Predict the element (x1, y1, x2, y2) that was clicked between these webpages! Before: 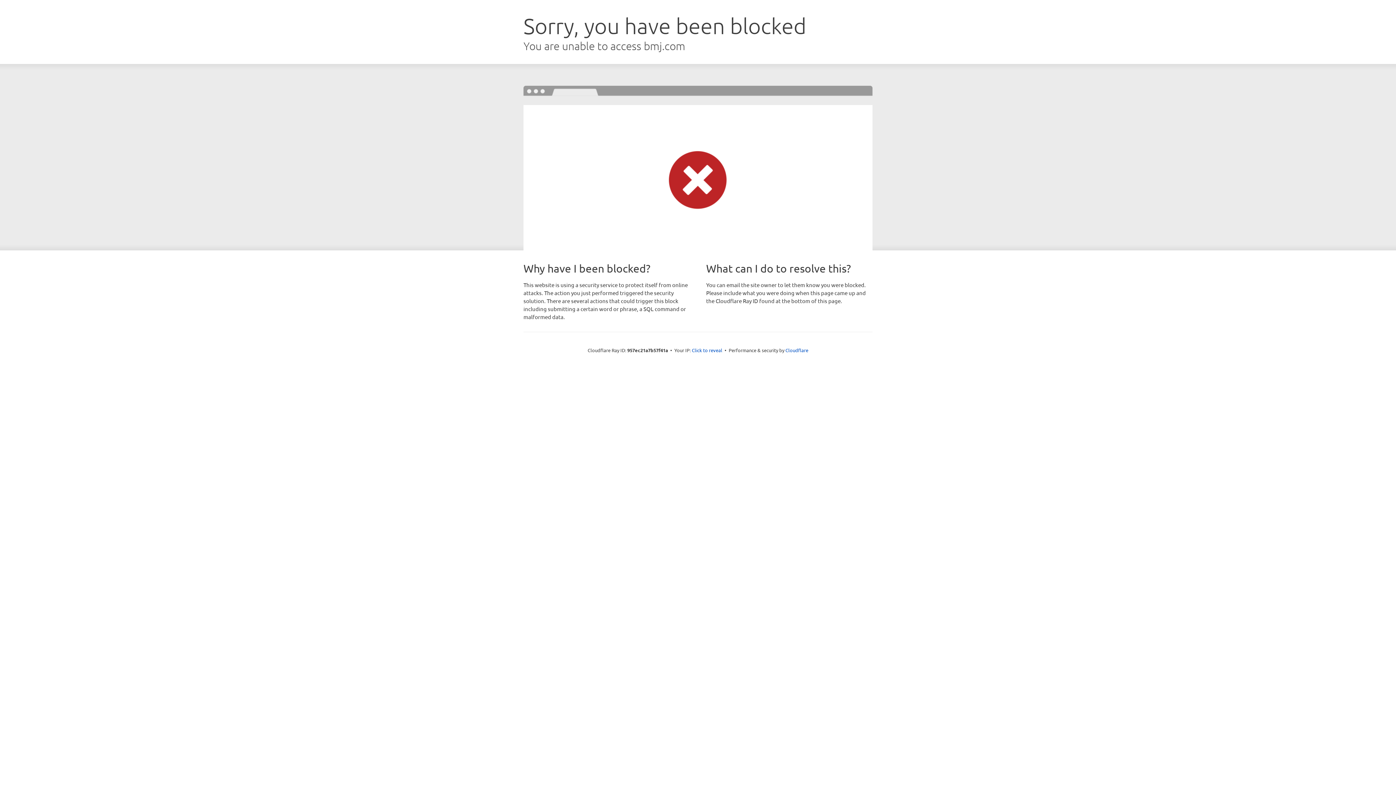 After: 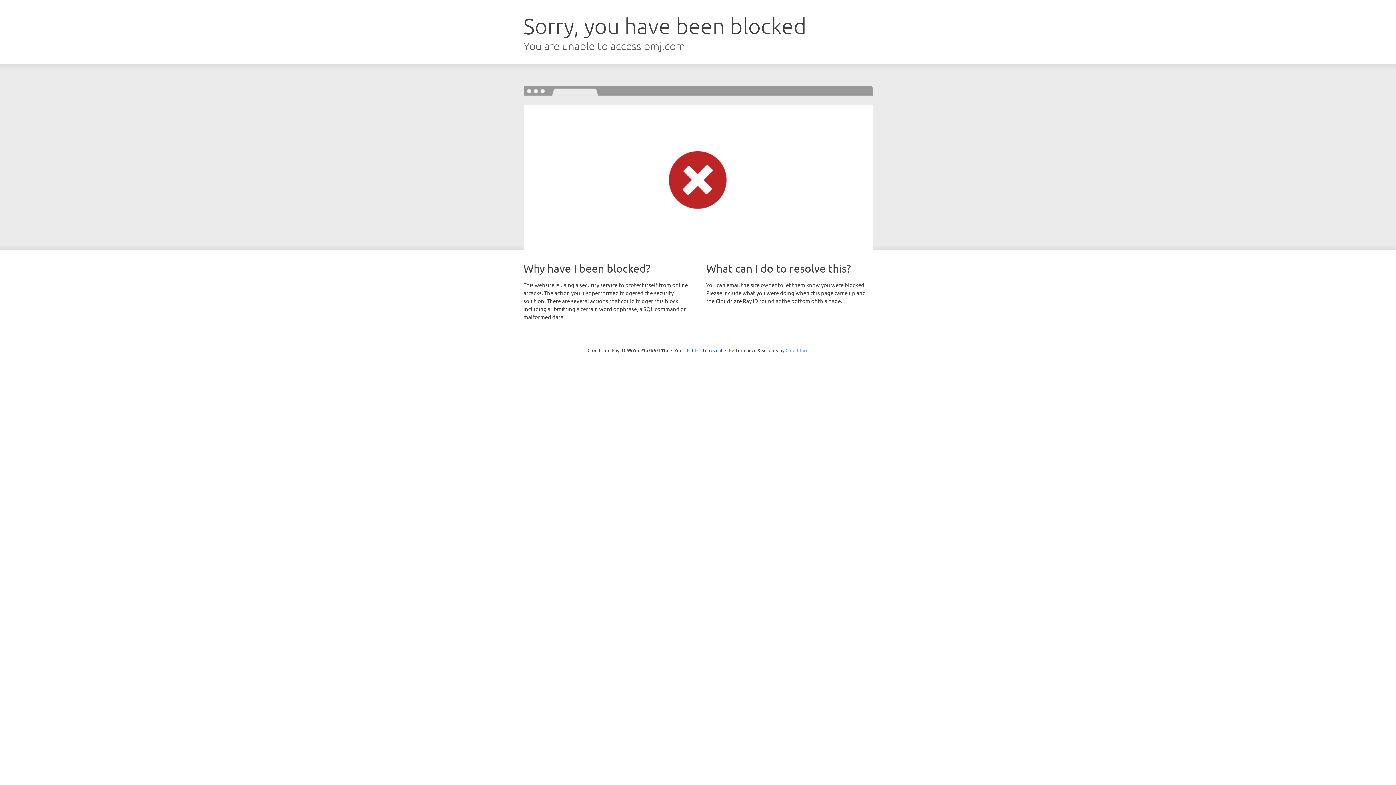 Action: label: Cloudflare bbox: (785, 347, 808, 353)